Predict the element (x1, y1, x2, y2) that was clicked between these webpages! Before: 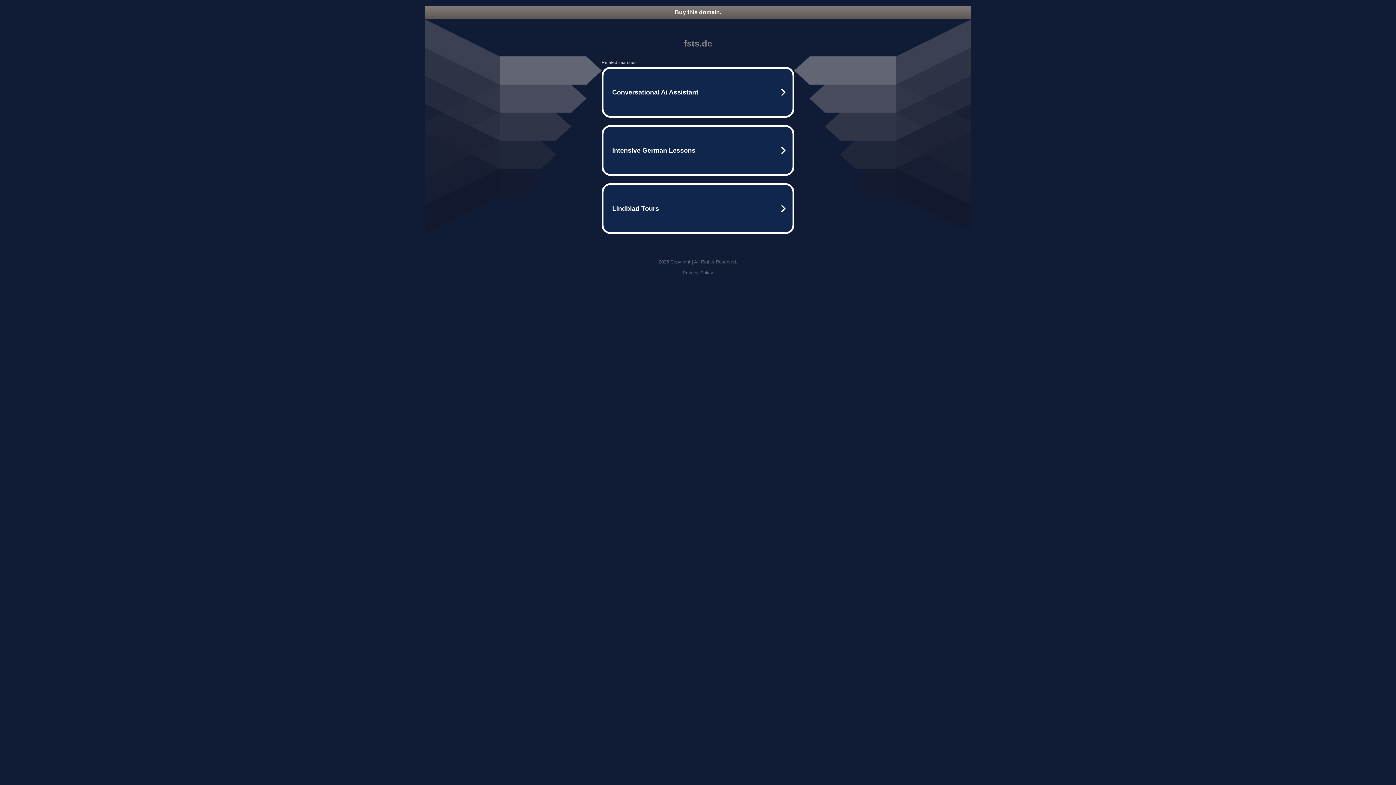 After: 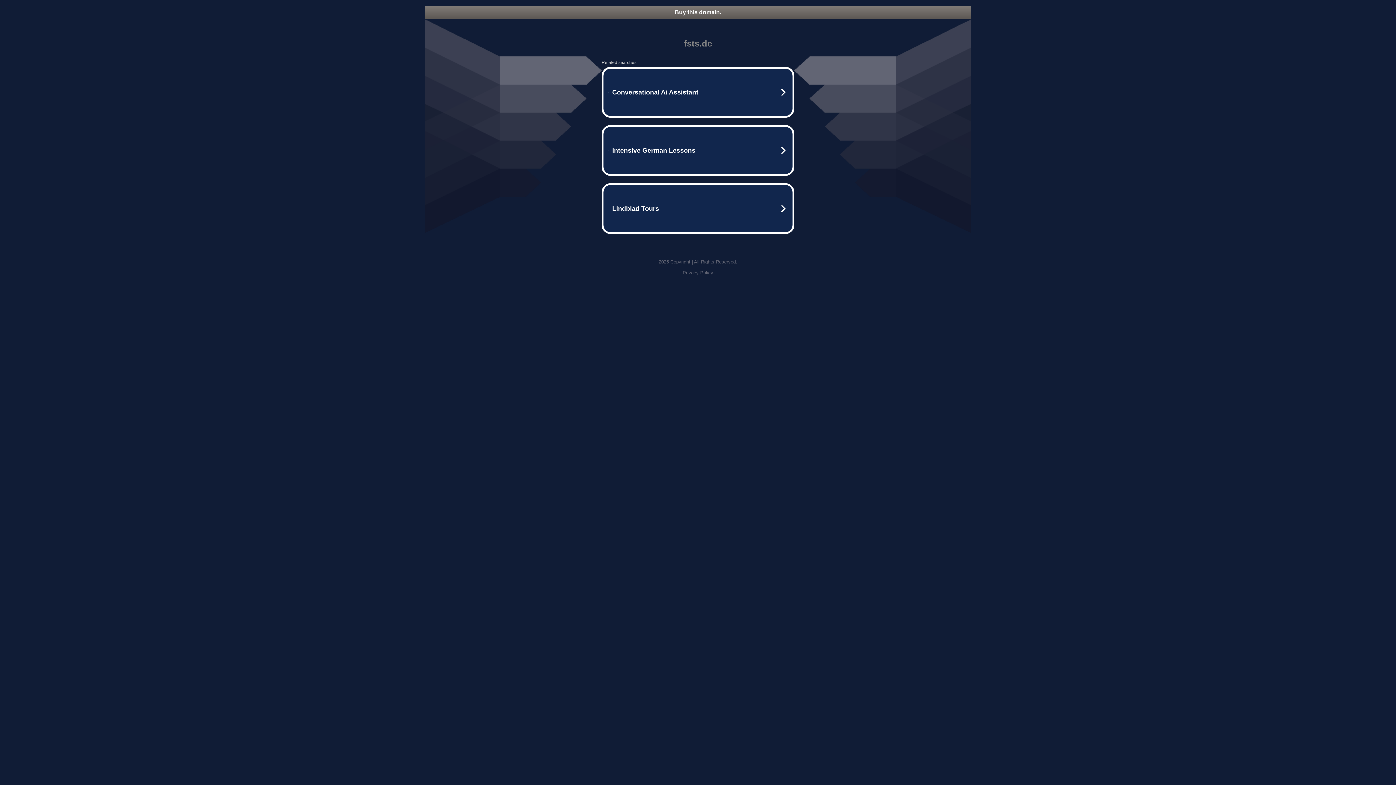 Action: label: Buy this domain. bbox: (425, 5, 970, 18)